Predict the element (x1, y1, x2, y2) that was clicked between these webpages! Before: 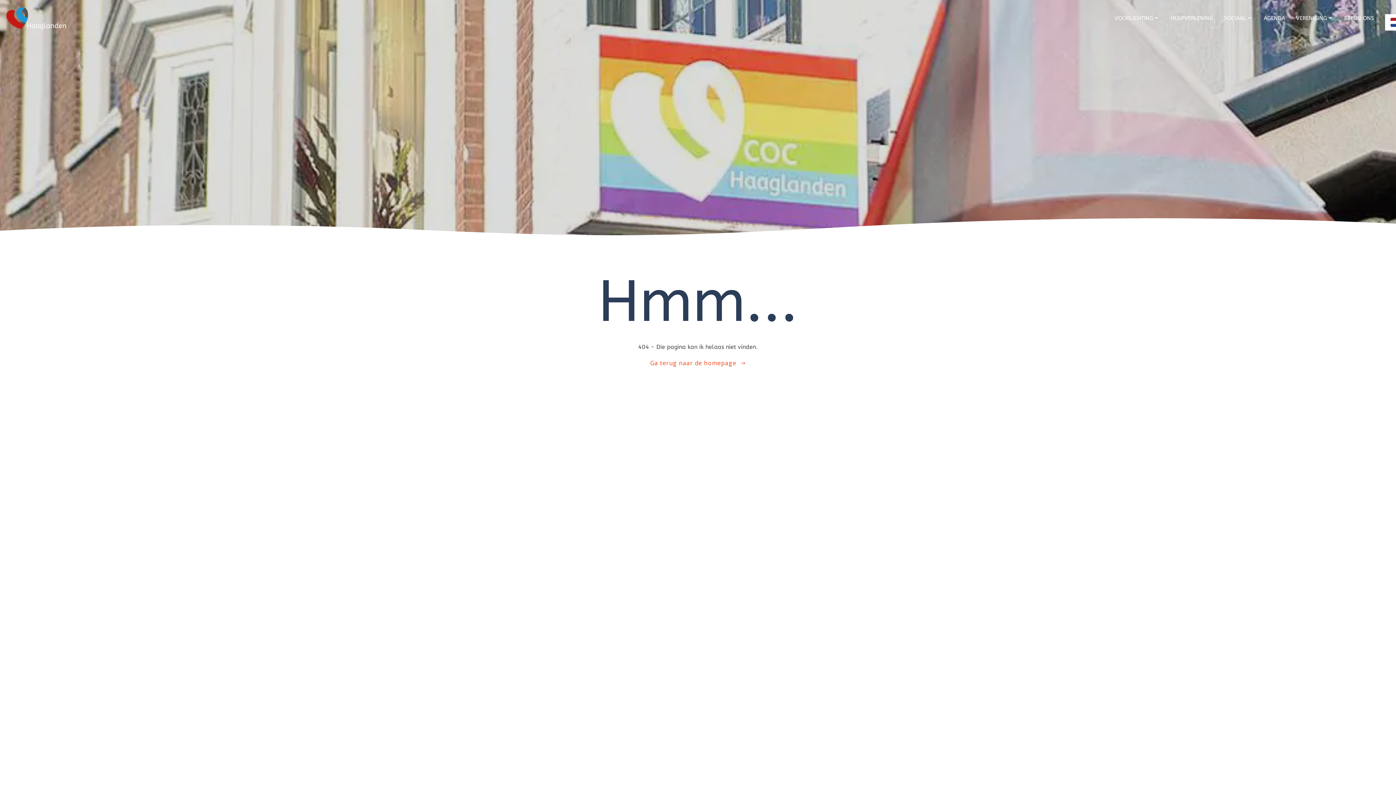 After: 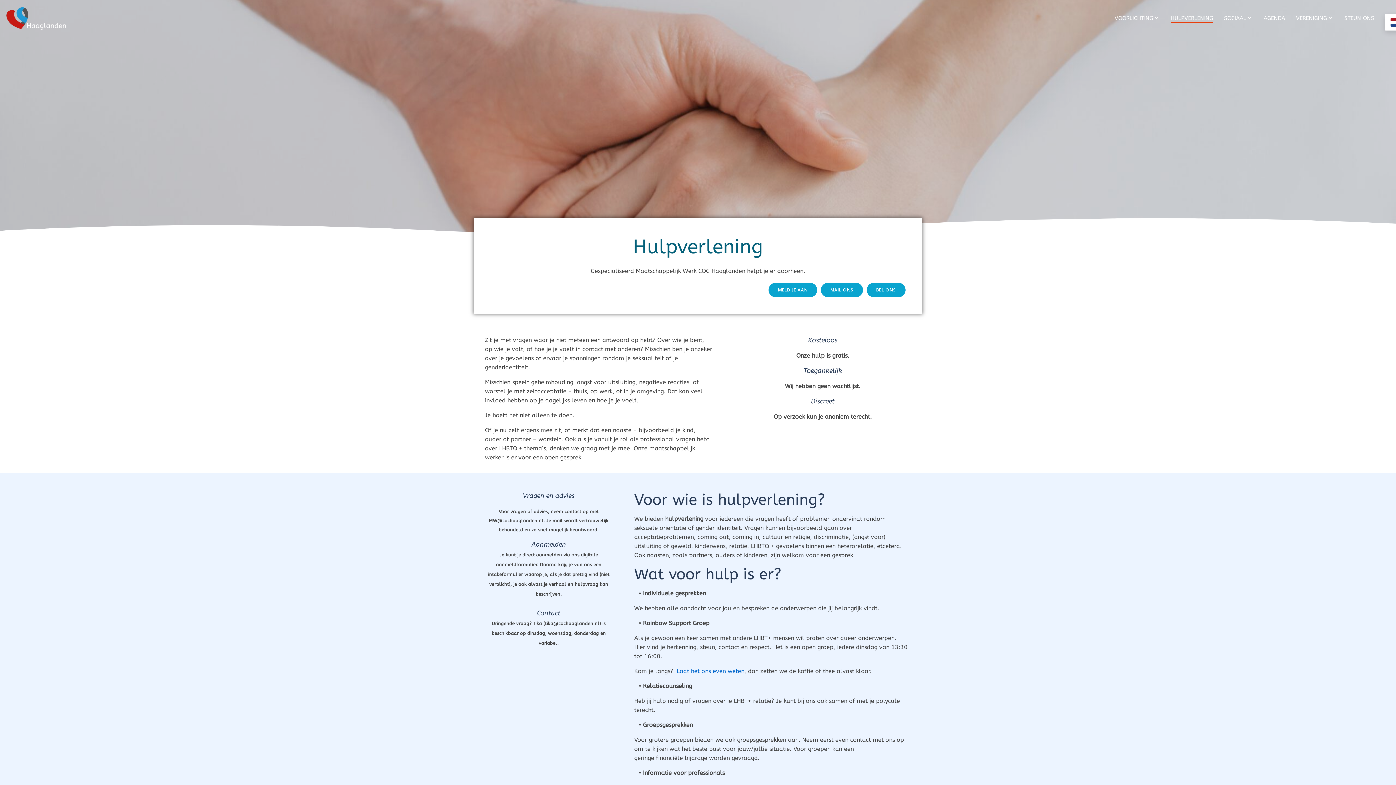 Action: label: HULPVERLENING bbox: (1170, 14, 1213, 22)